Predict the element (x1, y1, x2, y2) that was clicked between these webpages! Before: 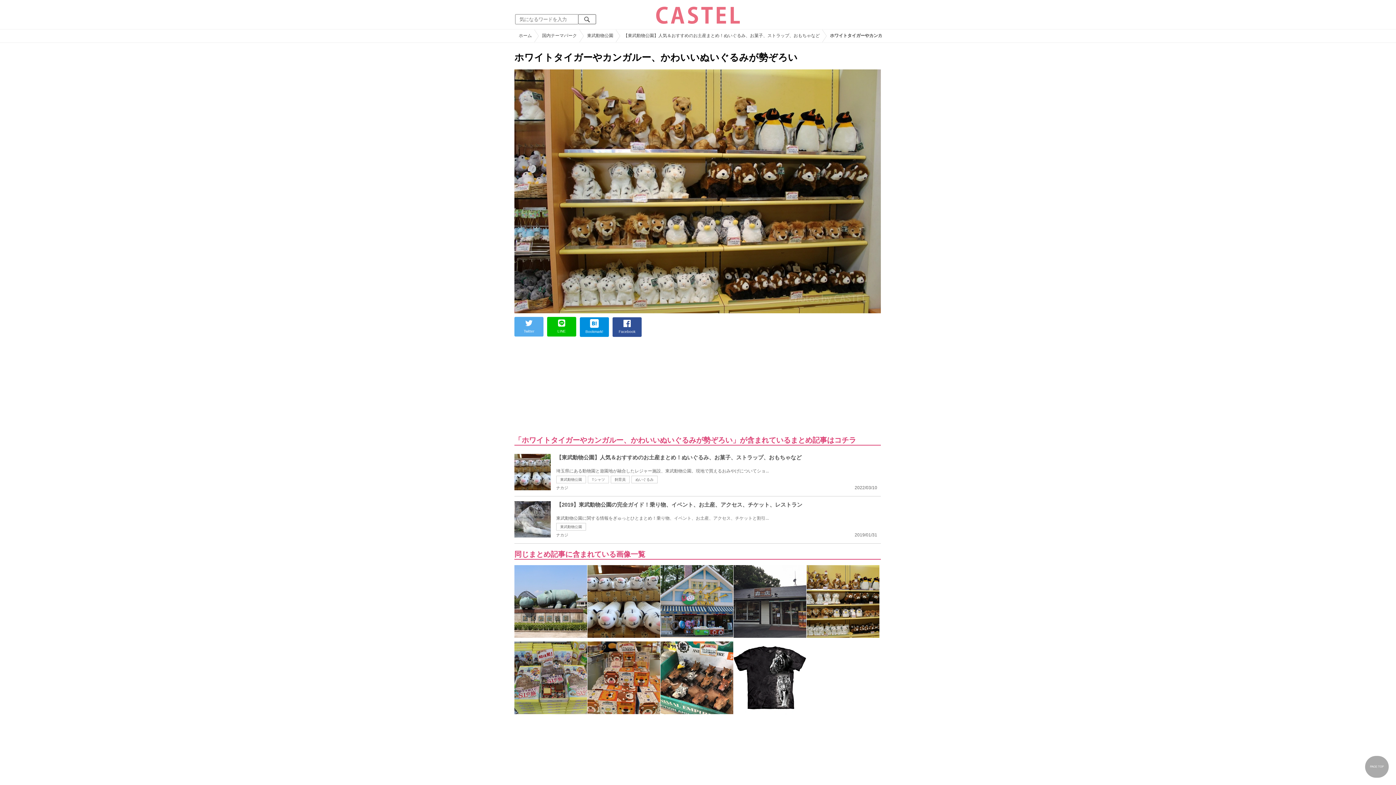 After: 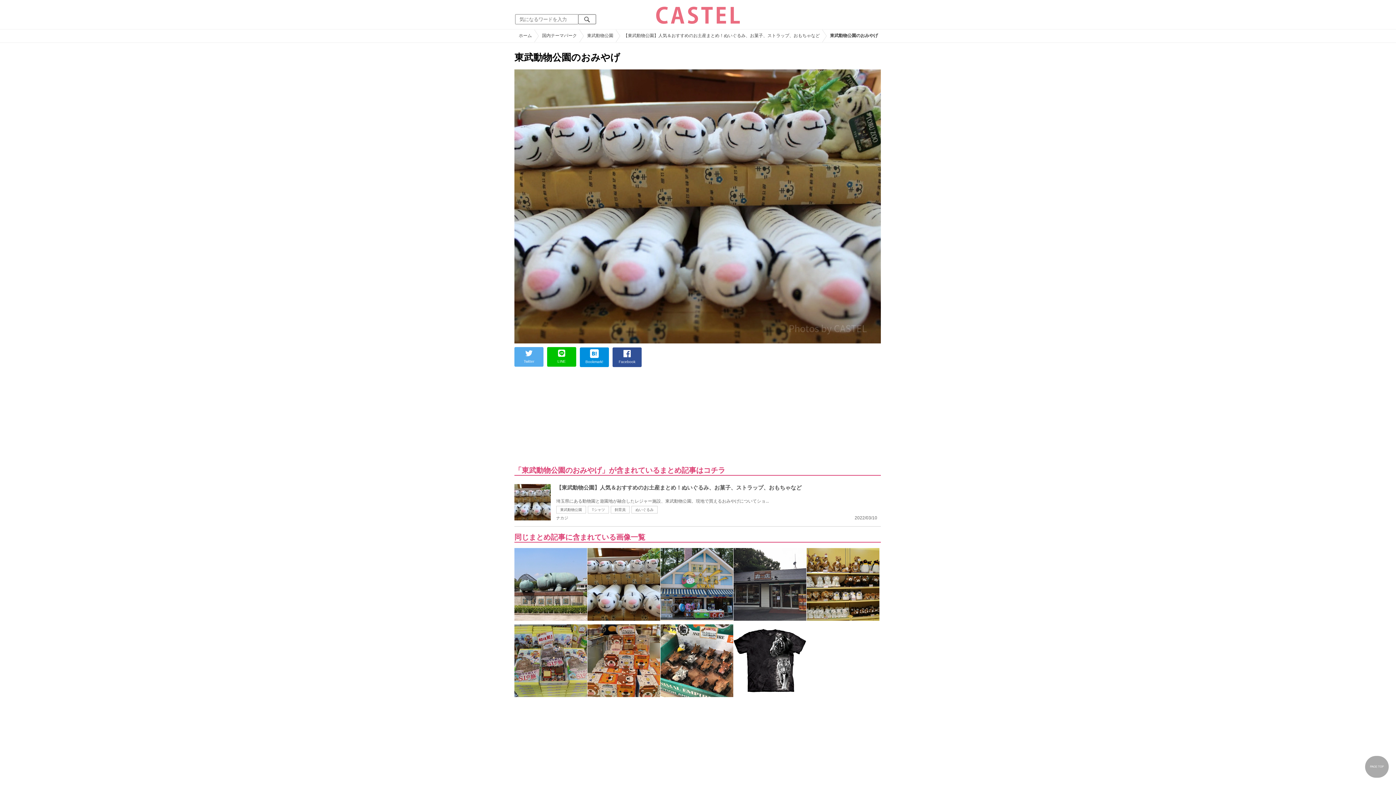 Action: bbox: (587, 566, 660, 571)